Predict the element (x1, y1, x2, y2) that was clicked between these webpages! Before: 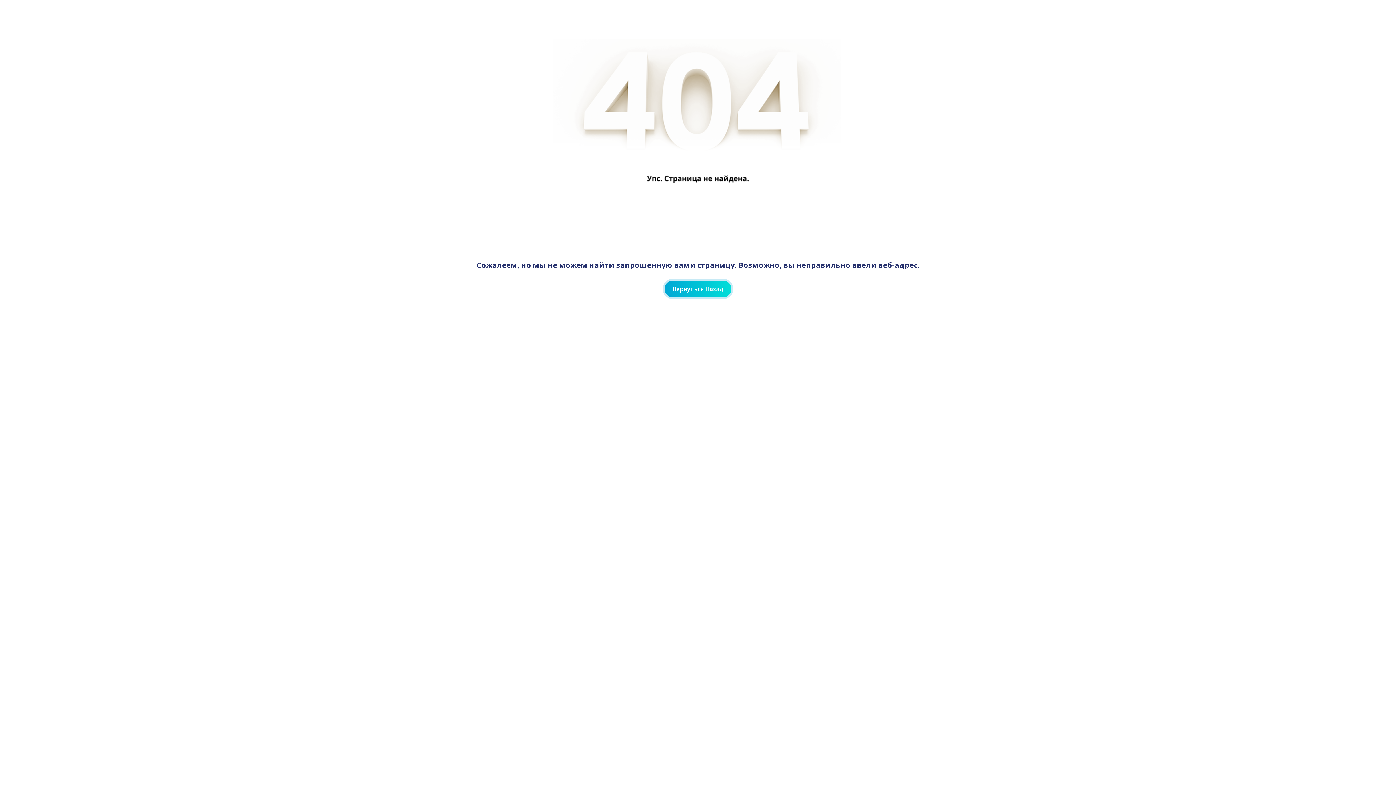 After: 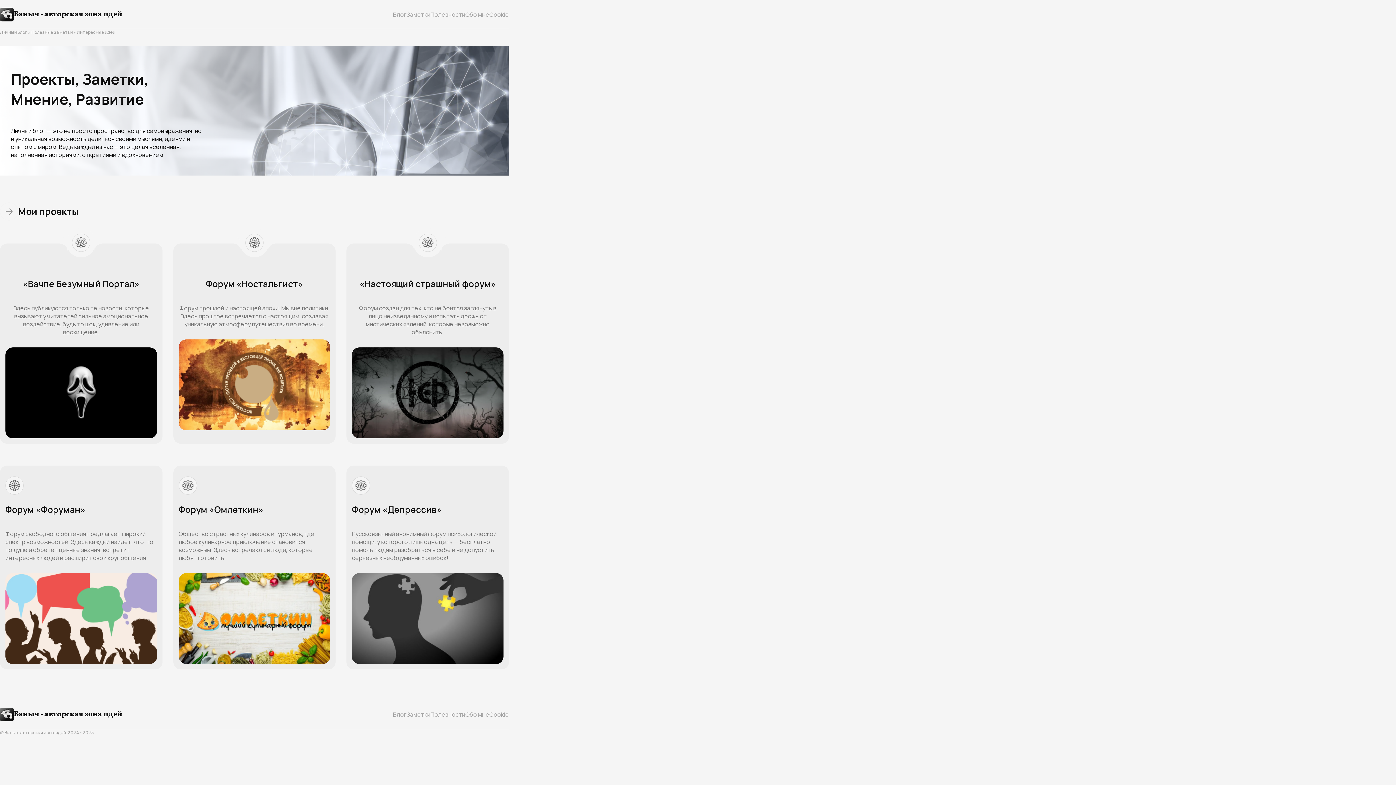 Action: label: Вернуться Назад bbox: (664, 280, 731, 297)